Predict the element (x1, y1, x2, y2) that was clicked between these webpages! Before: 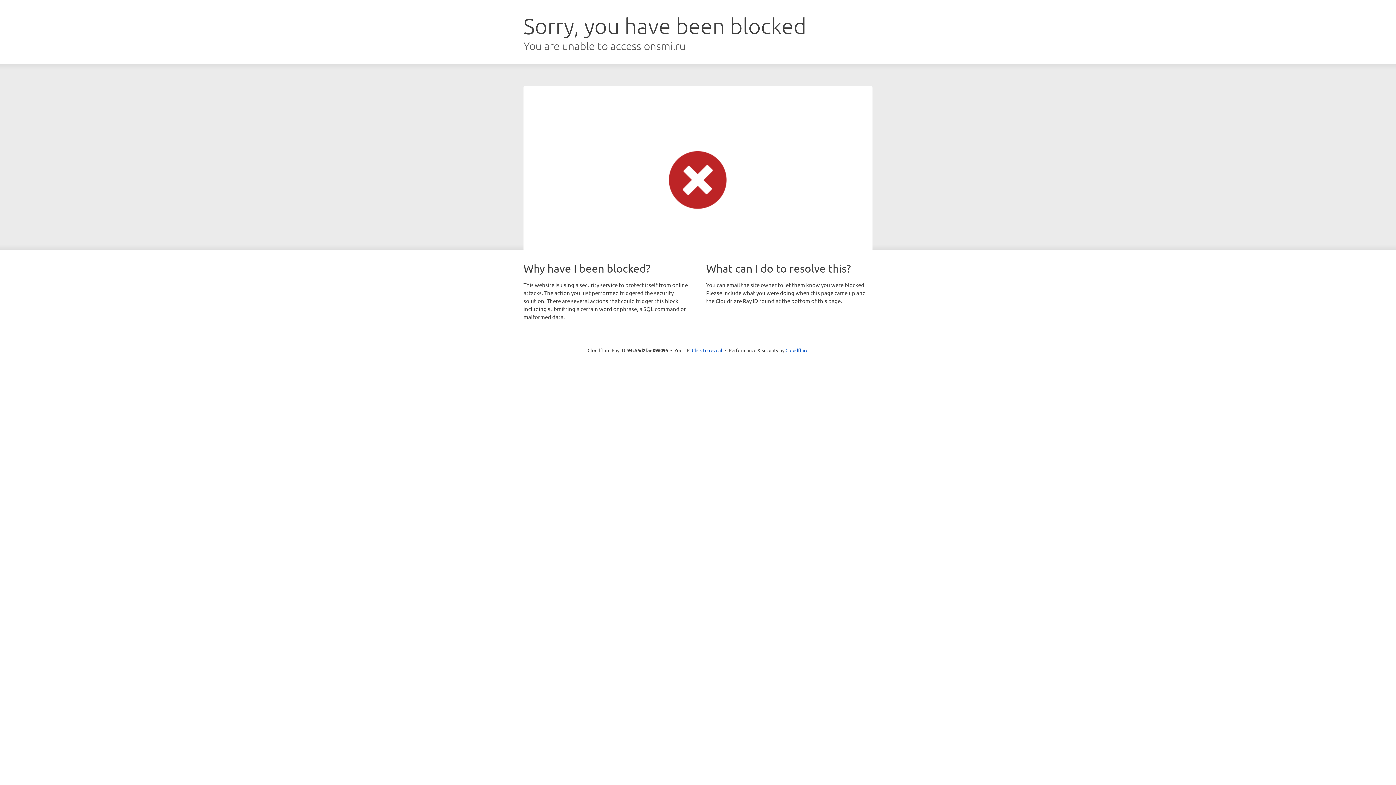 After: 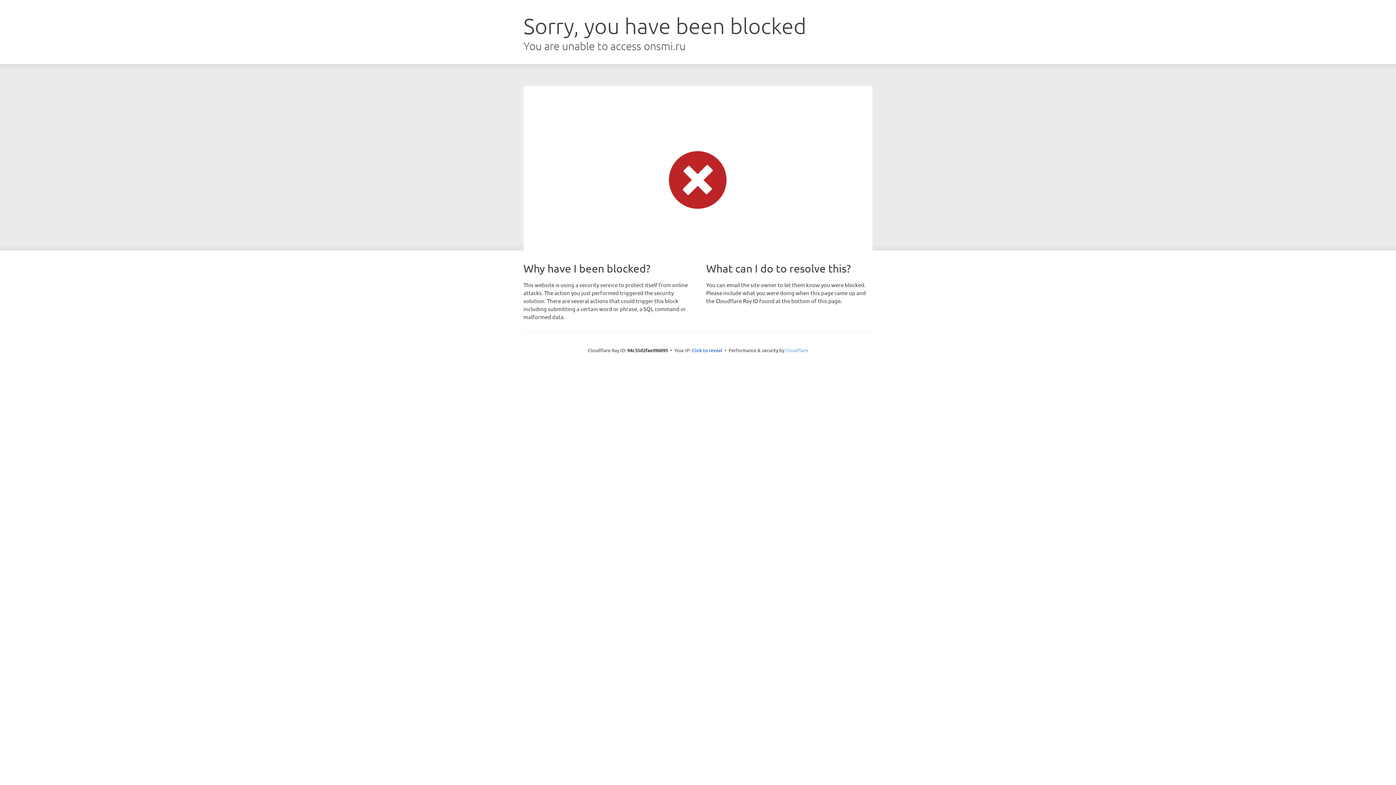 Action: label: Cloudflare bbox: (785, 347, 808, 353)